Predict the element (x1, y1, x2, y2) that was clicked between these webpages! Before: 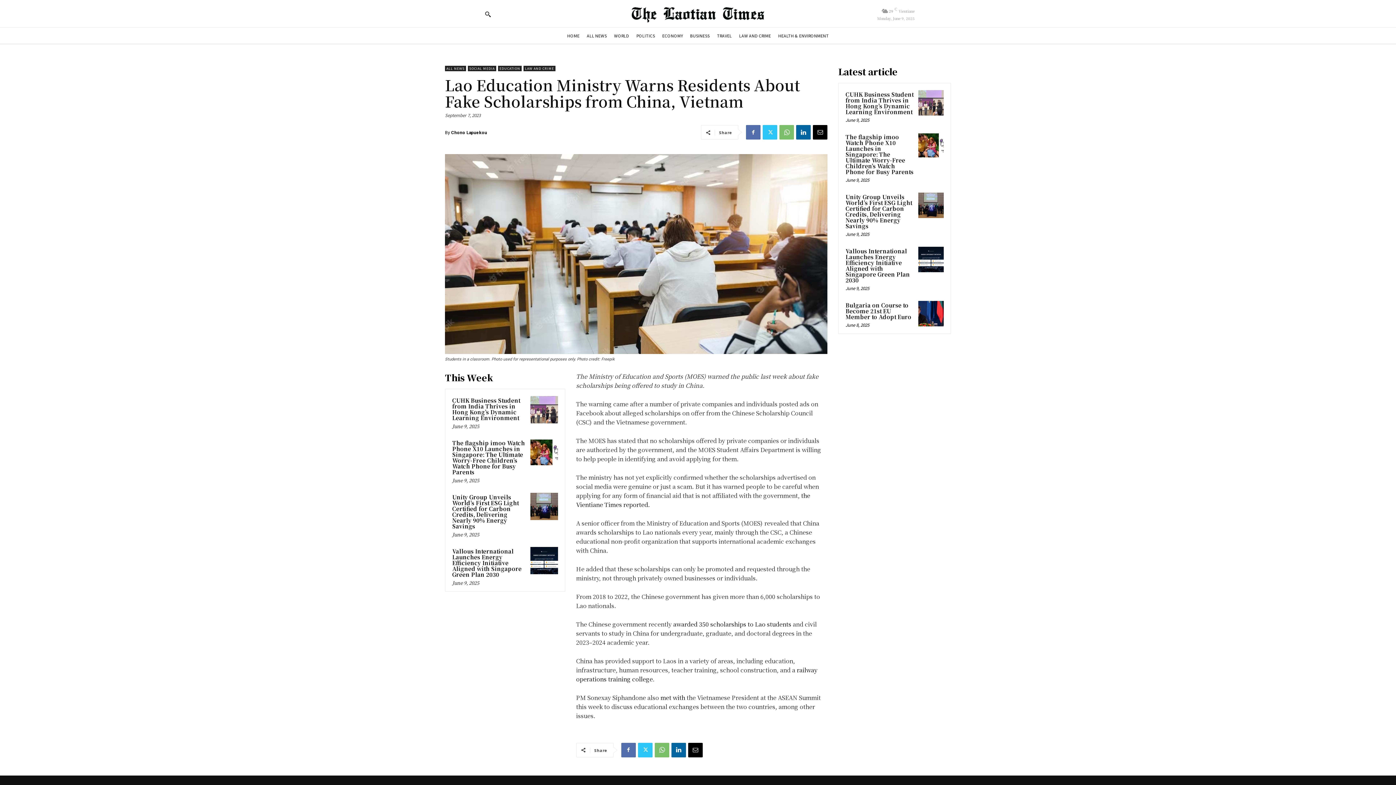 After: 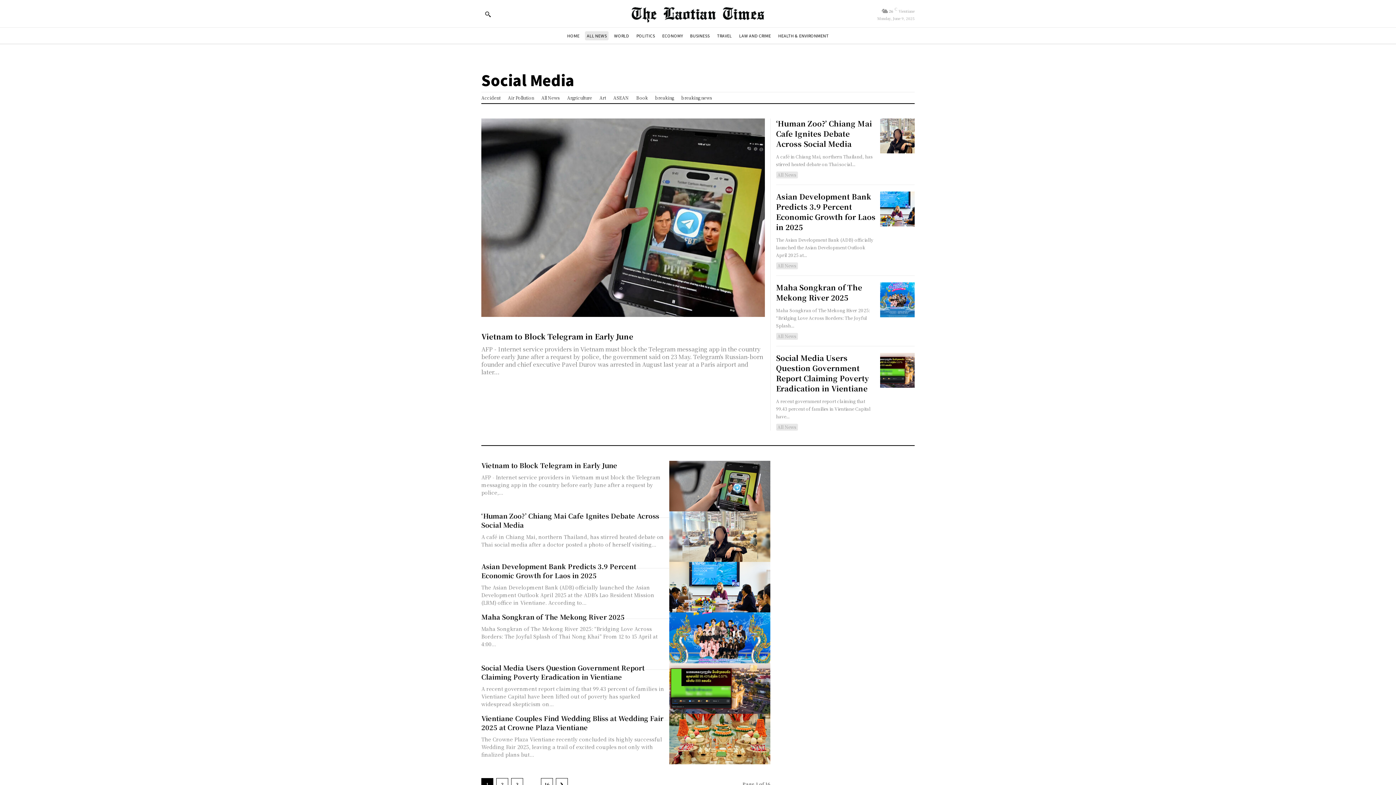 Action: bbox: (468, 65, 496, 71) label: SOCIAL MEDIA